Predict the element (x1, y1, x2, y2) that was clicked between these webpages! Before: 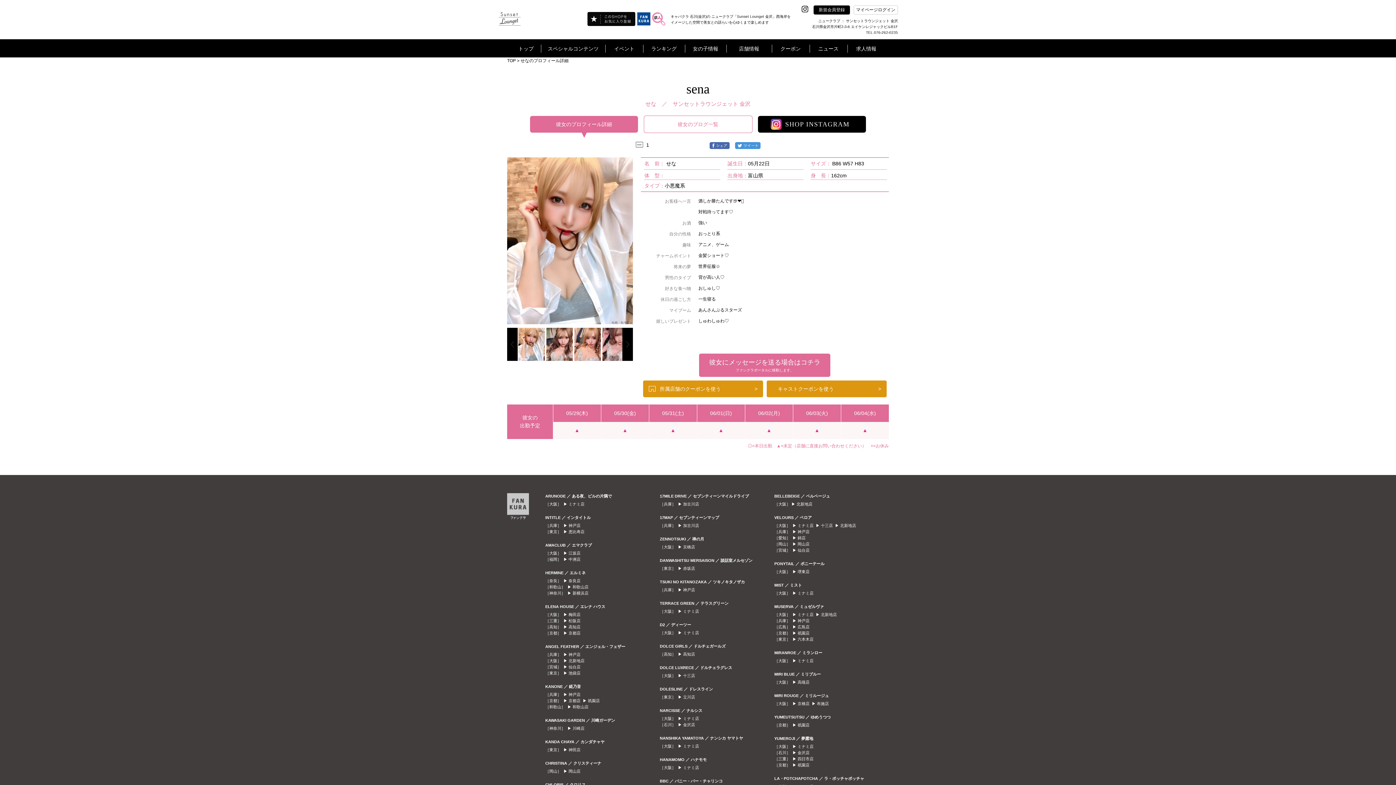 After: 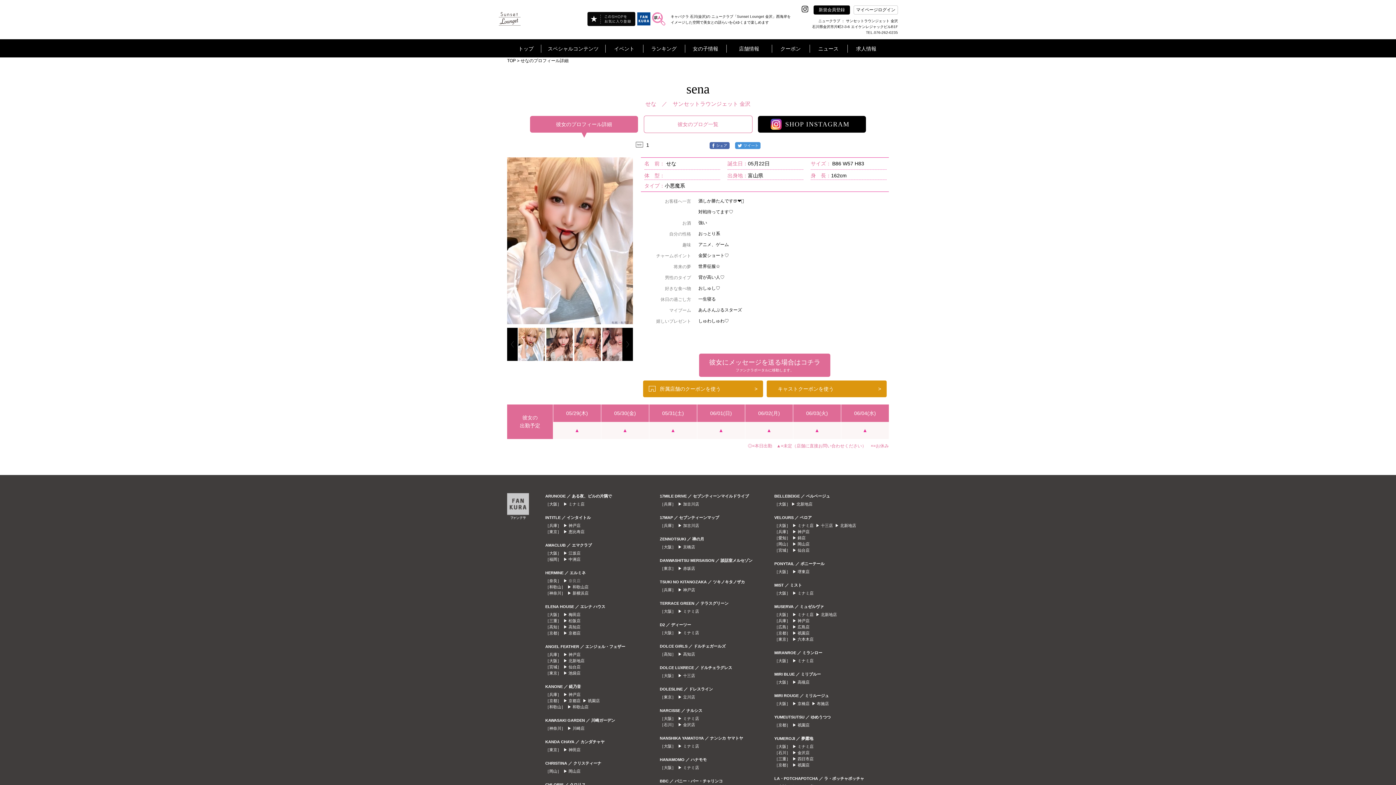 Action: label: 奈良店 bbox: (568, 578, 580, 583)